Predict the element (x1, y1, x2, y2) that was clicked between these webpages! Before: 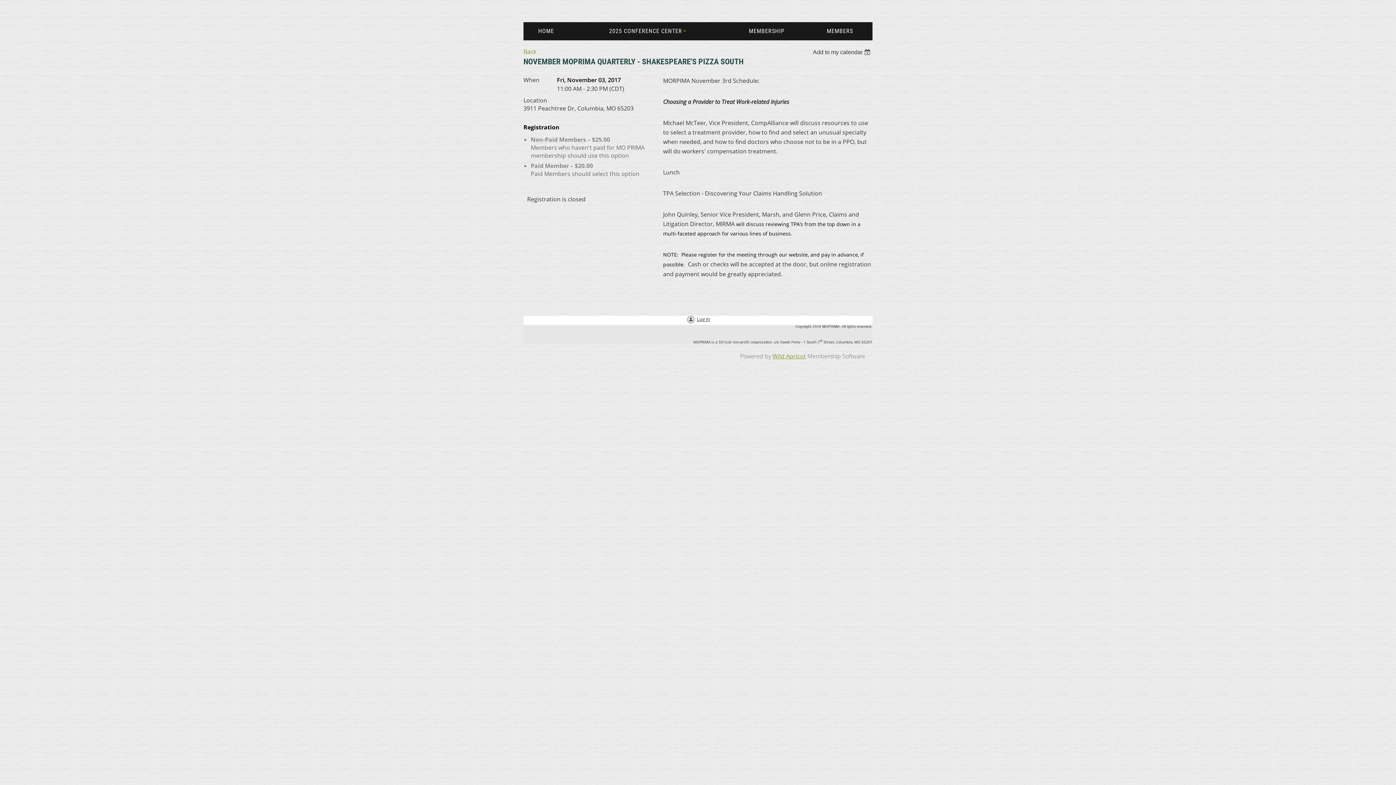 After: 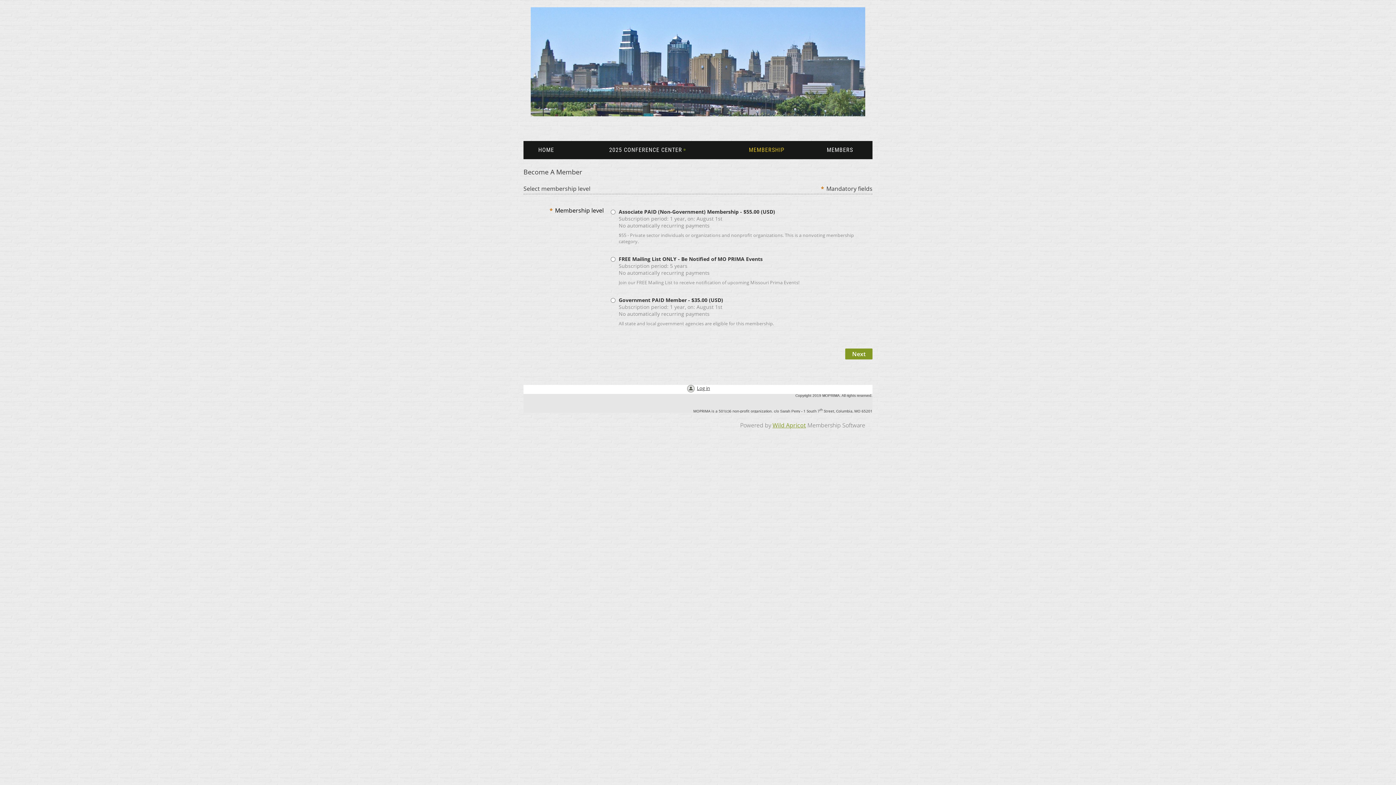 Action: label: MEMBERSHIP bbox: (726, 22, 807, 40)